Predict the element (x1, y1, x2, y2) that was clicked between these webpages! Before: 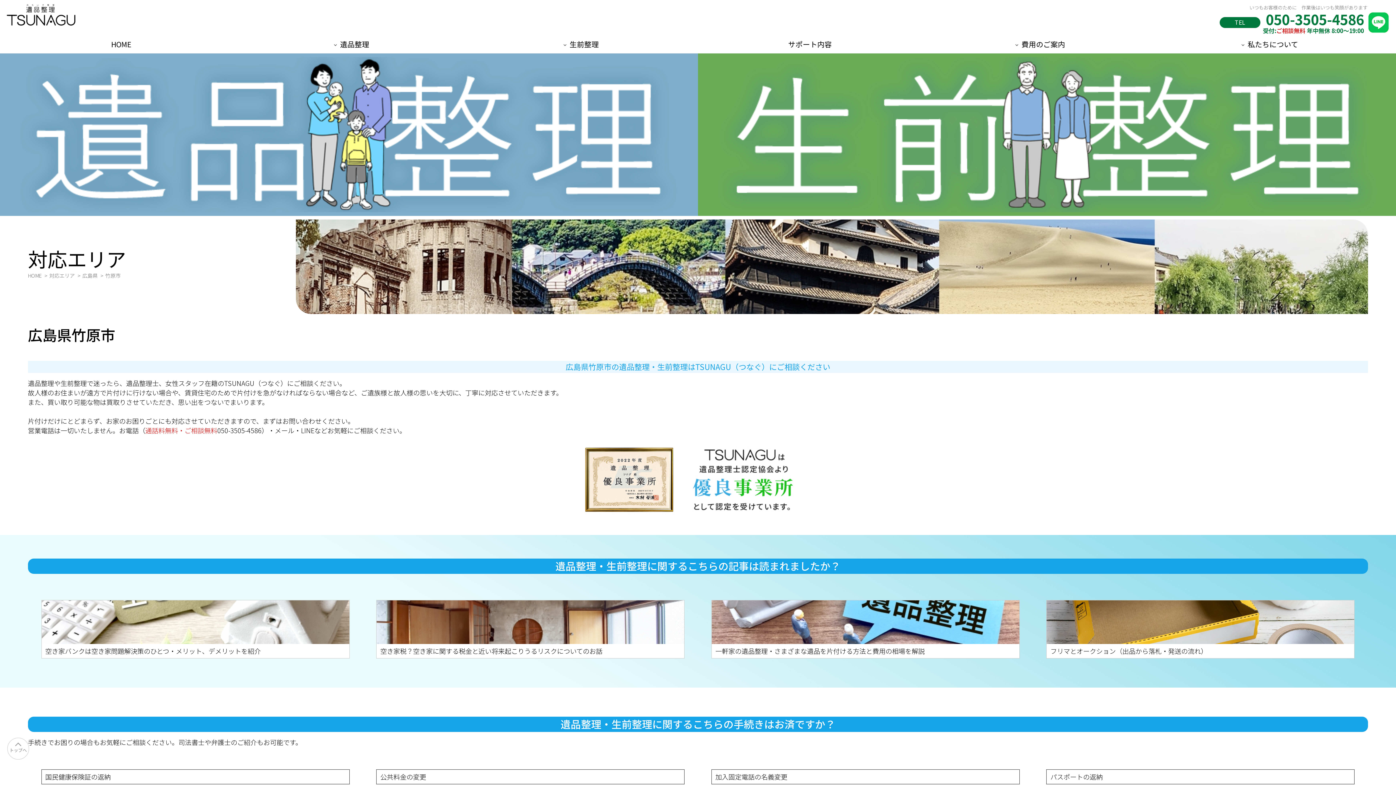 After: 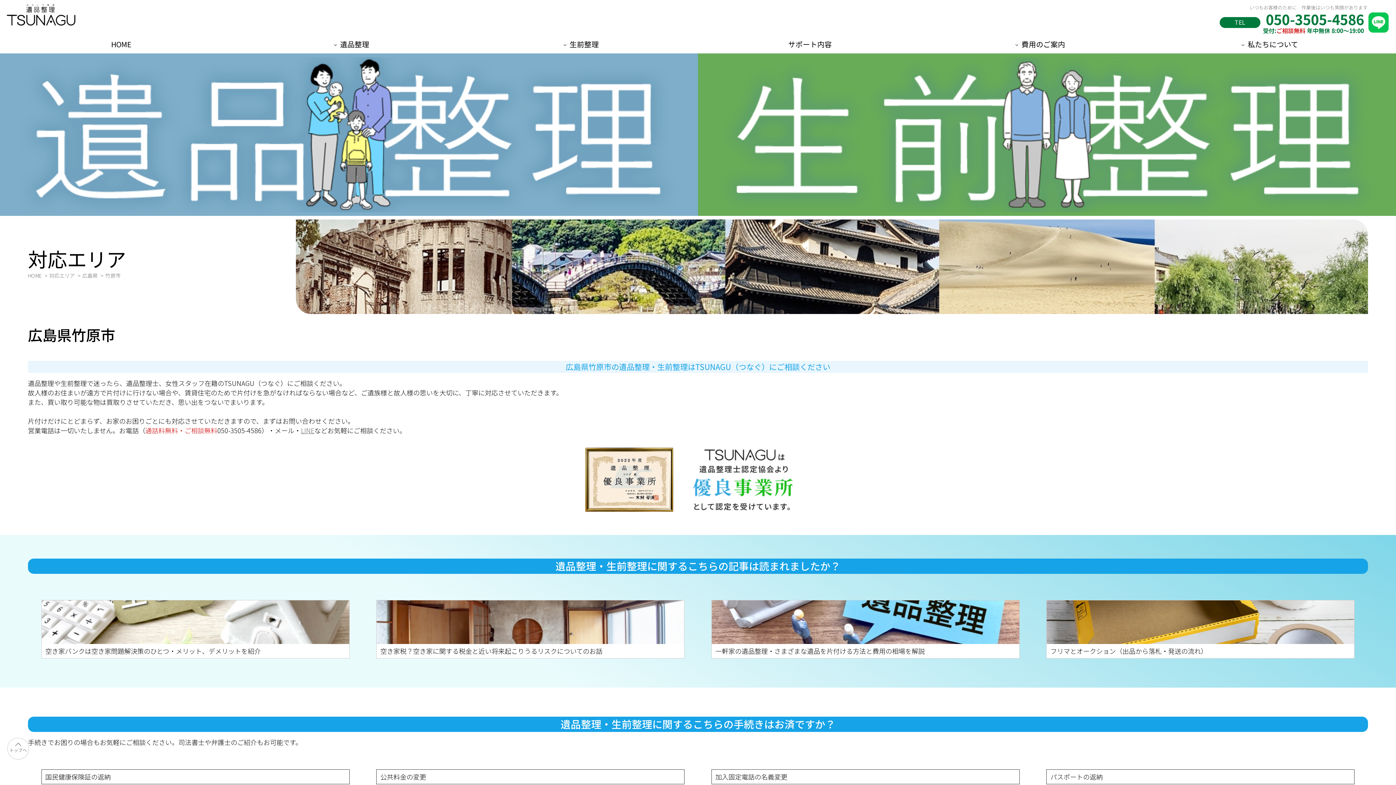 Action: bbox: (301, 425, 314, 435) label: LINE